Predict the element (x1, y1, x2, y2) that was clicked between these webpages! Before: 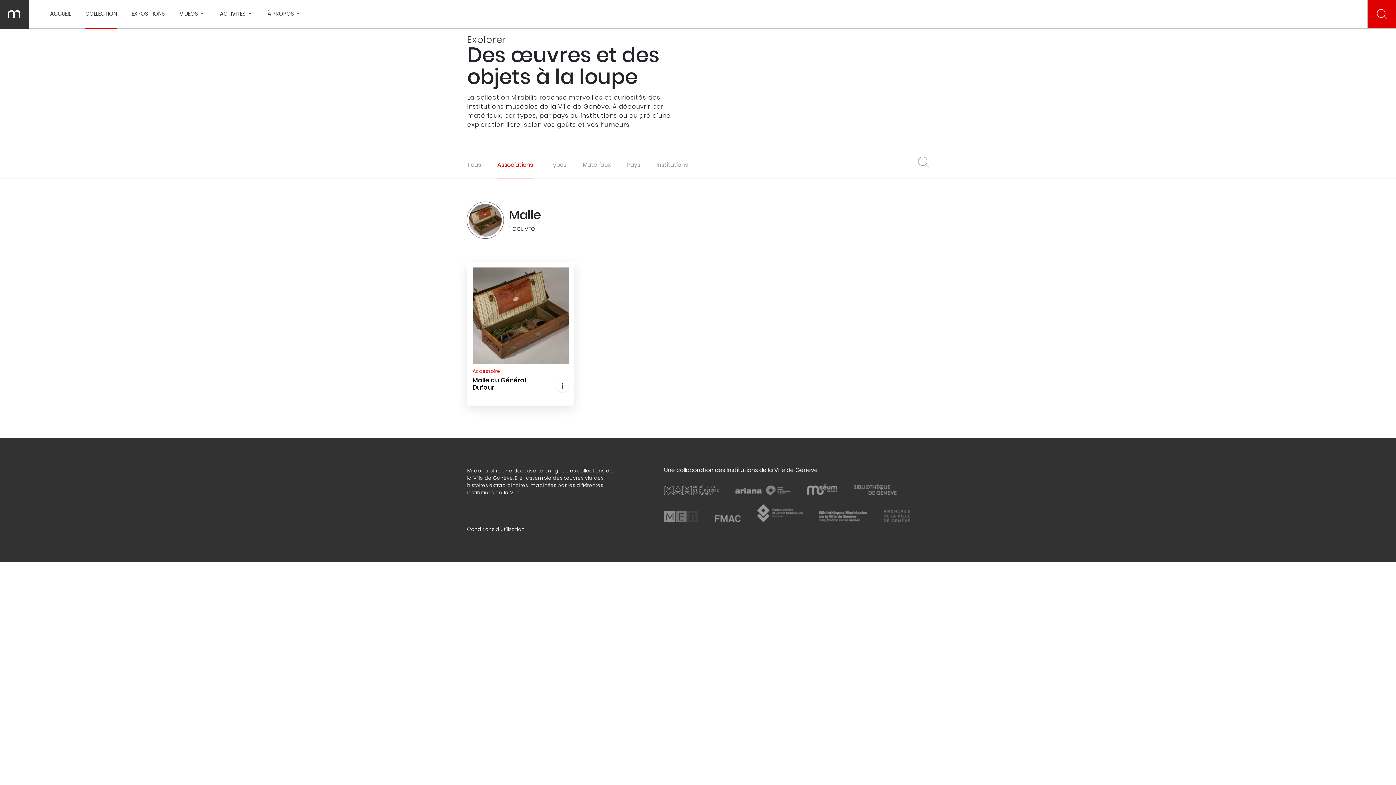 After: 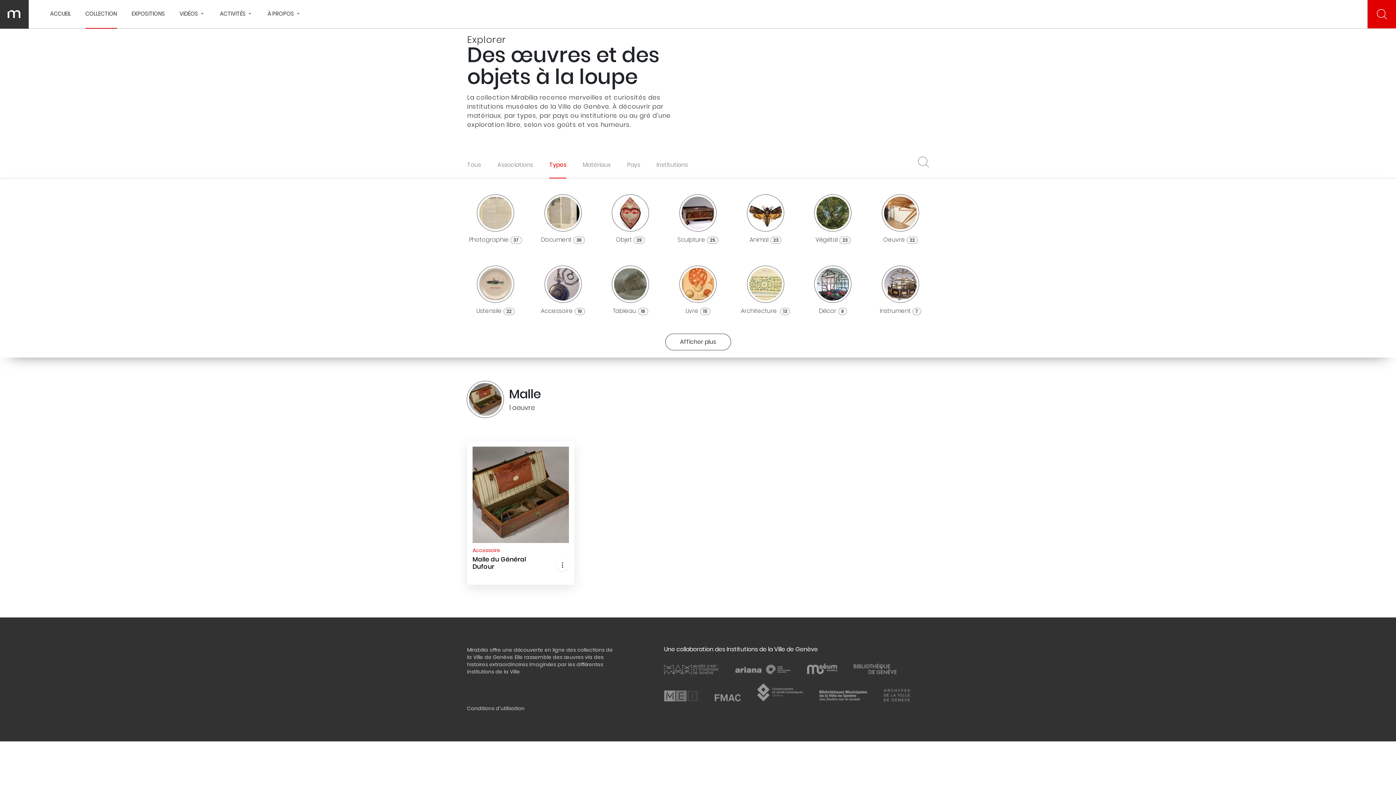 Action: bbox: (549, 151, 566, 178) label: Types